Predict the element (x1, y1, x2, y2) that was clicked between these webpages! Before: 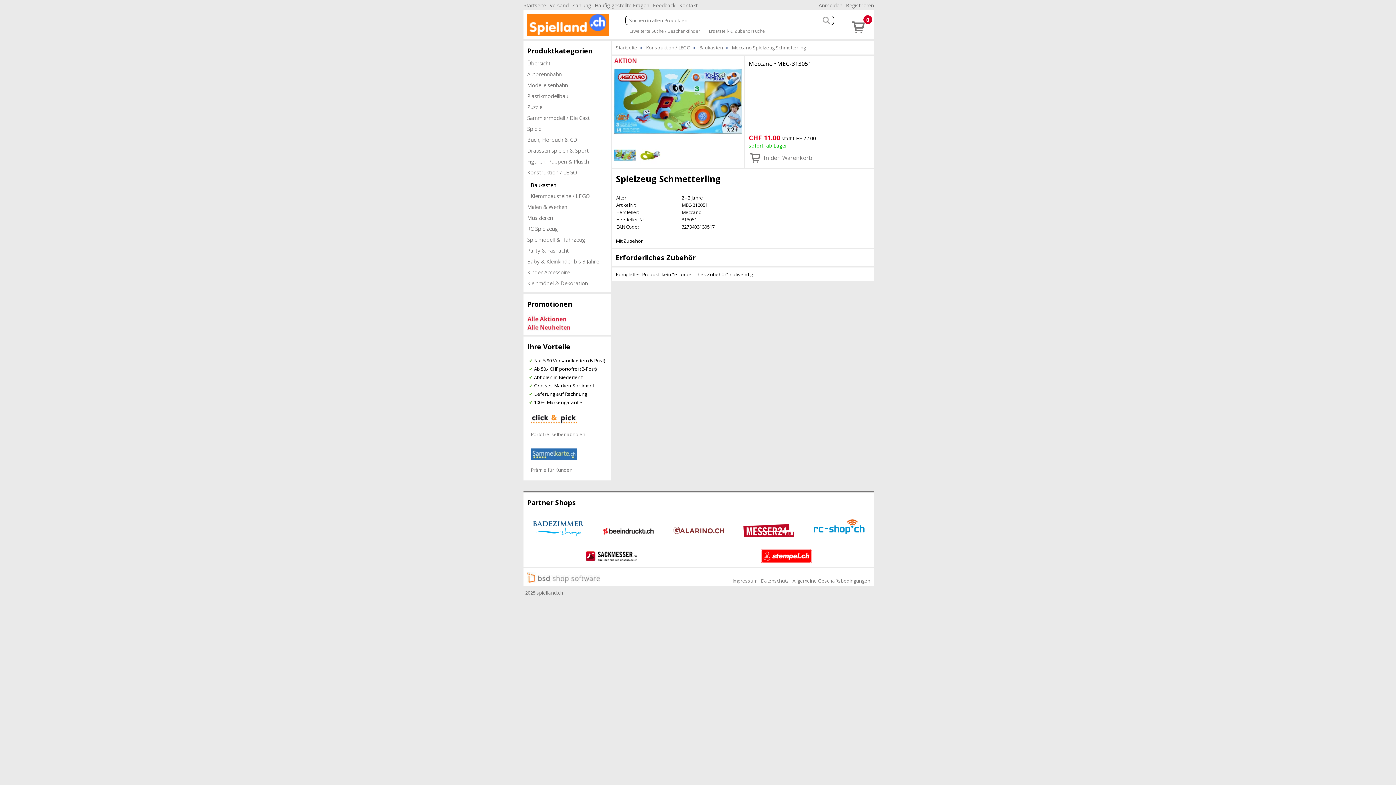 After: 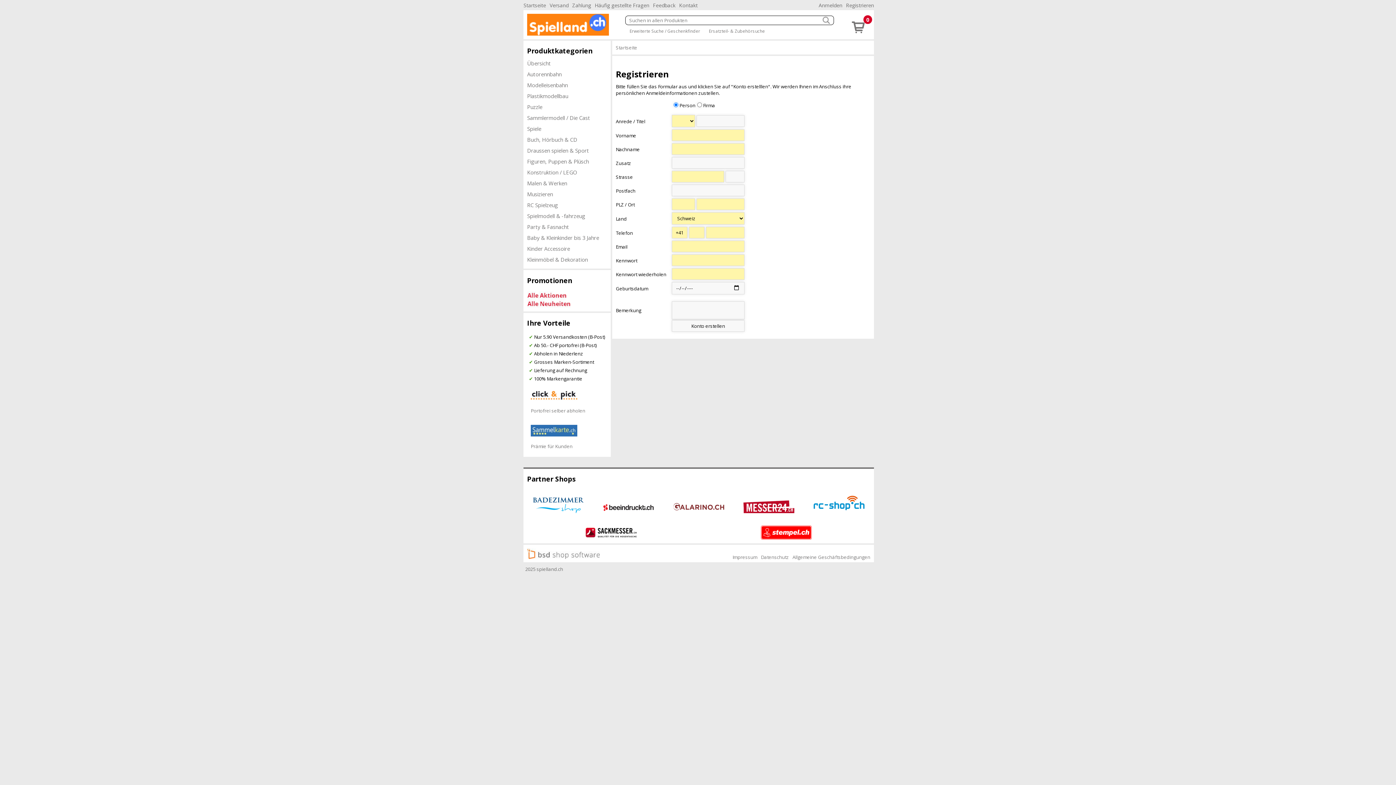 Action: label: Registrieren bbox: (842, 1, 874, 8)